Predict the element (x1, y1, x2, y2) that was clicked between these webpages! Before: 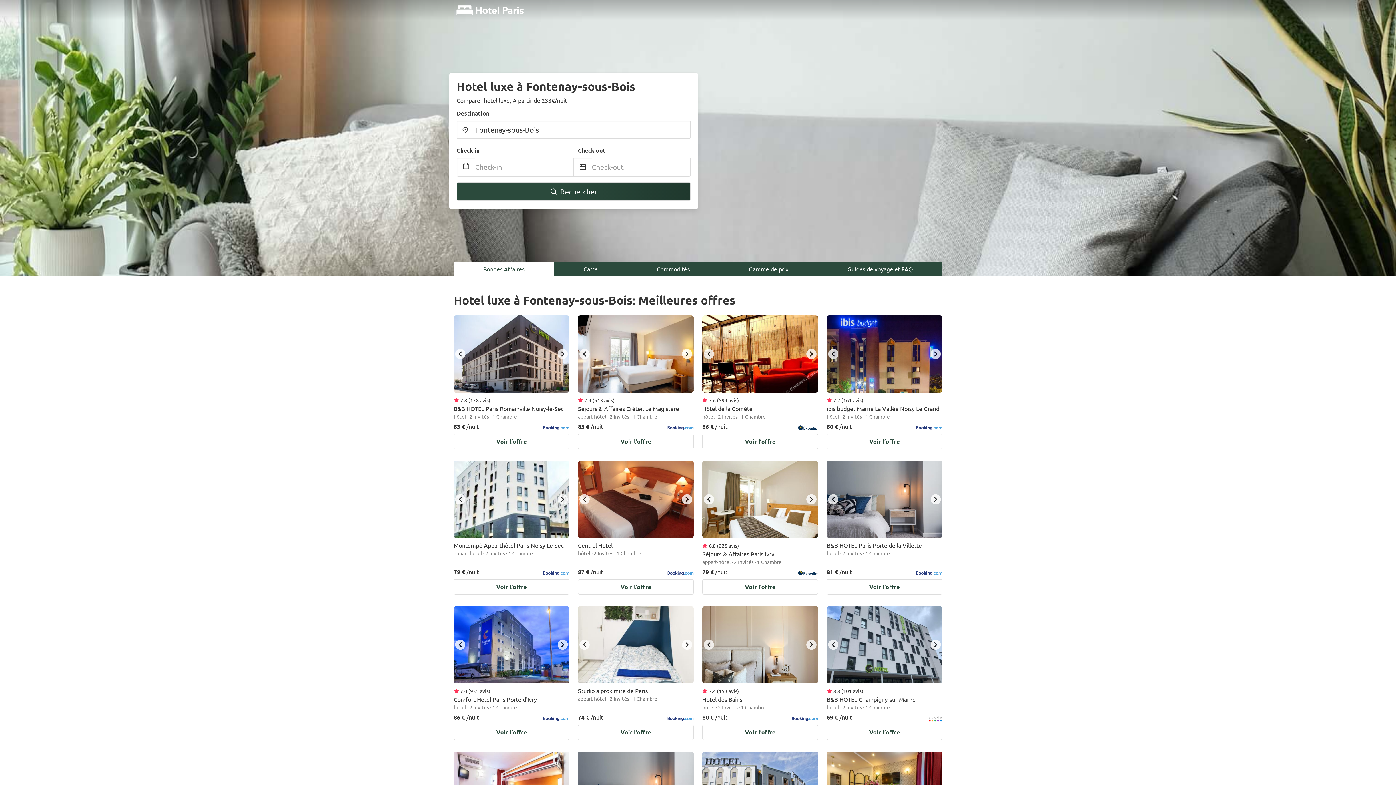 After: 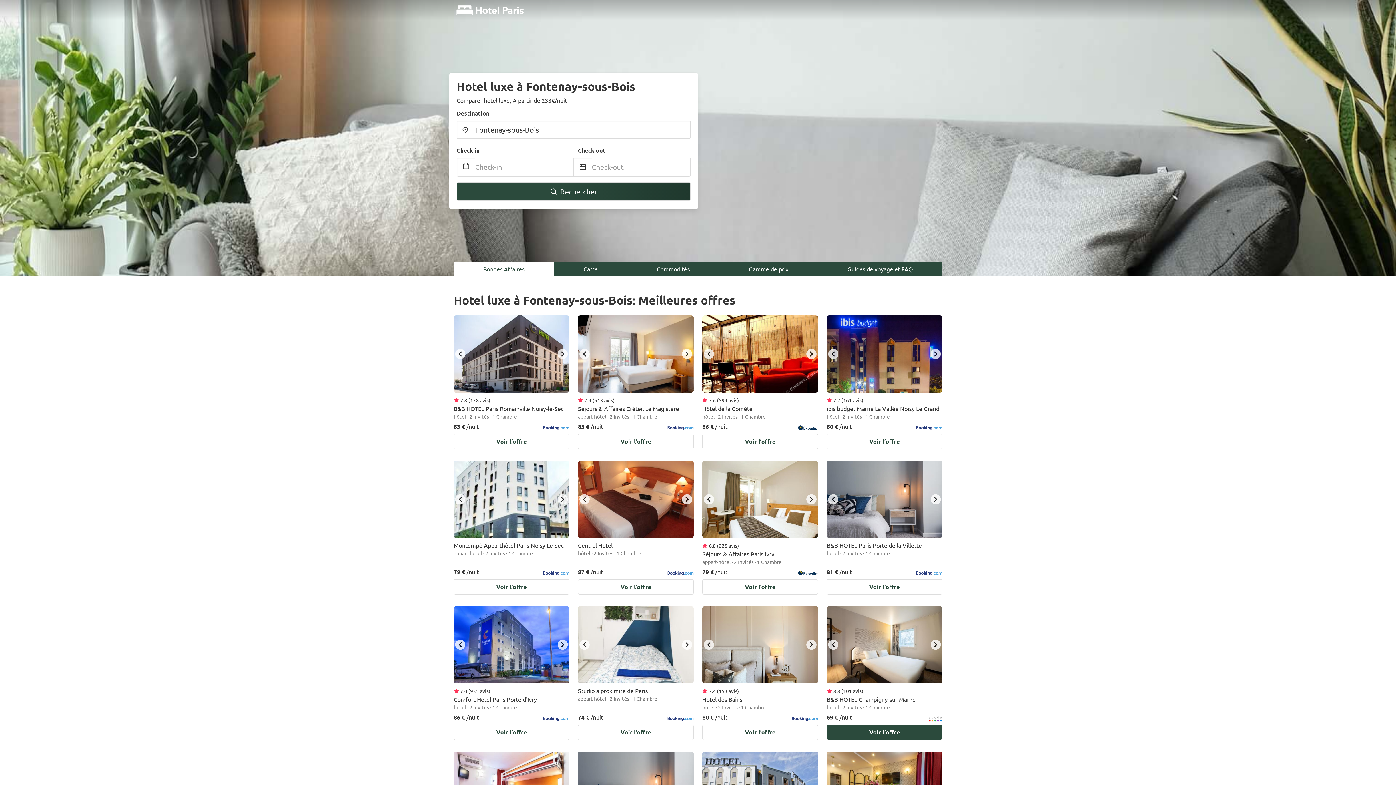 Action: label: next bbox: (930, 640, 941, 650)